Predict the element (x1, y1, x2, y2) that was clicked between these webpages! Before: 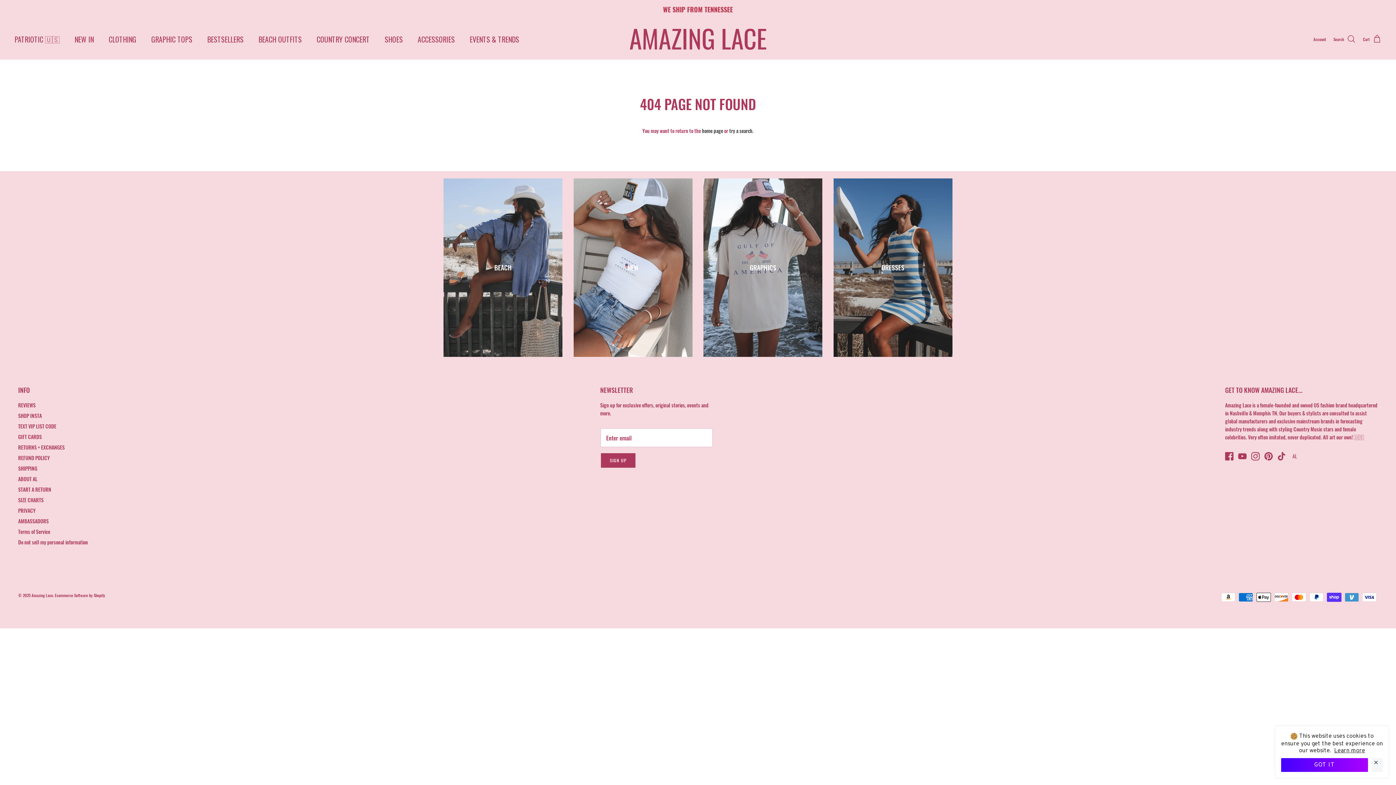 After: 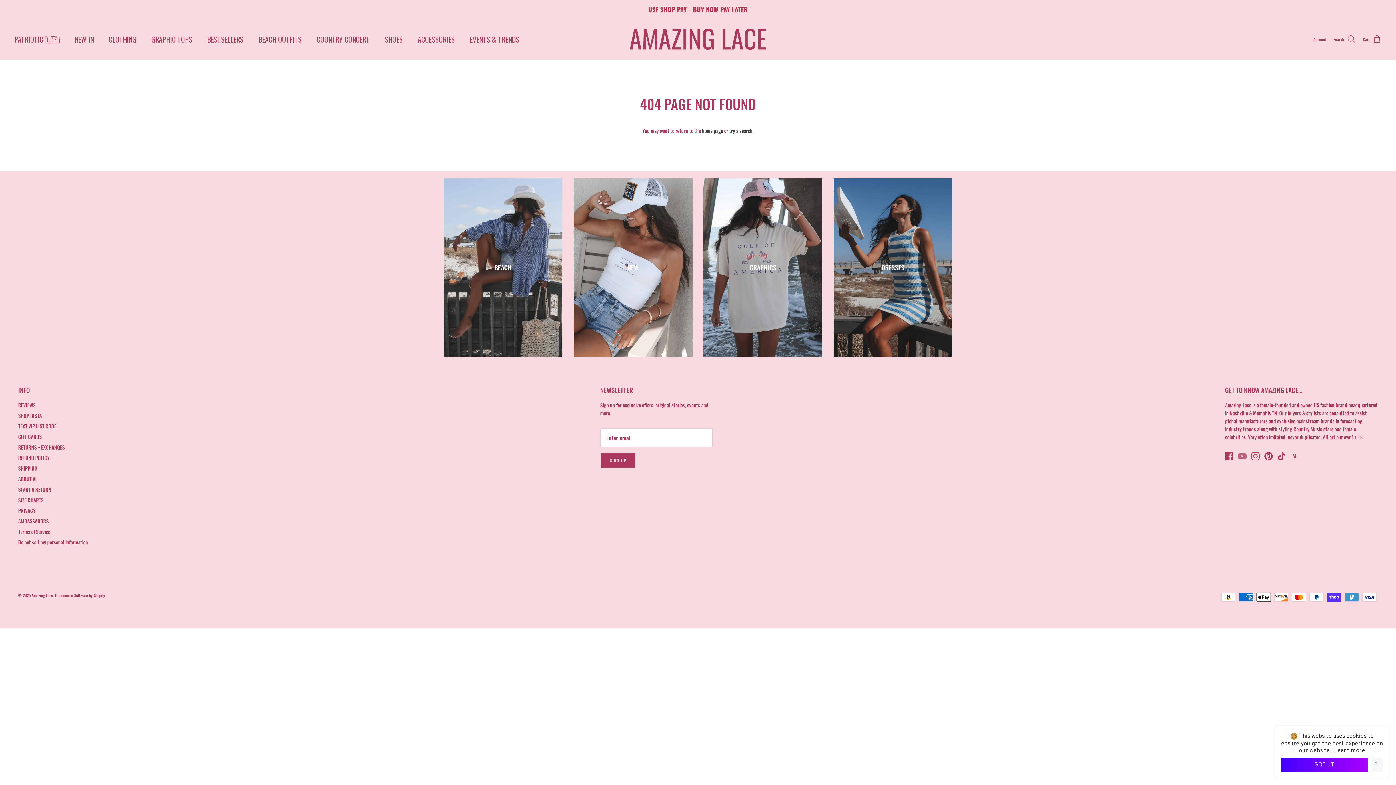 Action: label: Youtube bbox: (1238, 452, 1246, 460)